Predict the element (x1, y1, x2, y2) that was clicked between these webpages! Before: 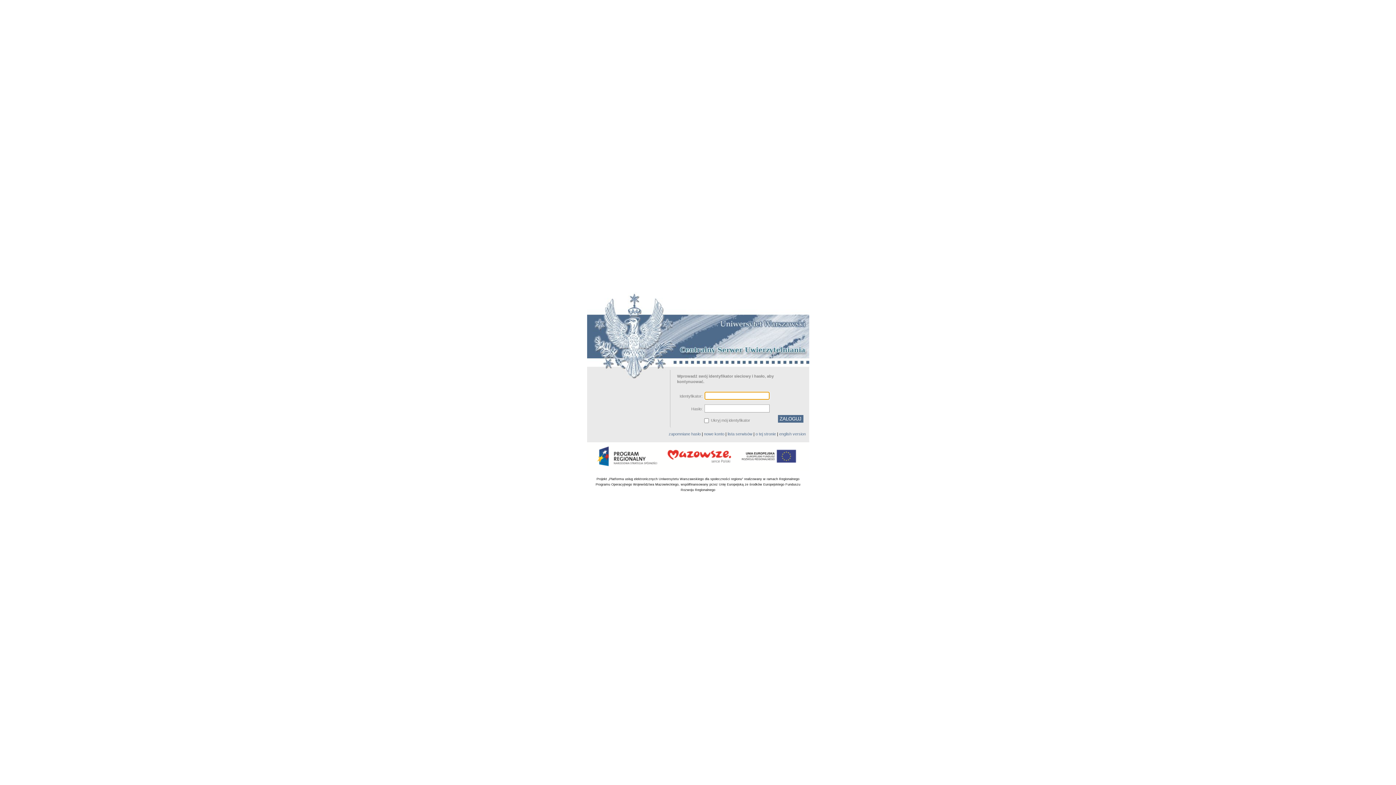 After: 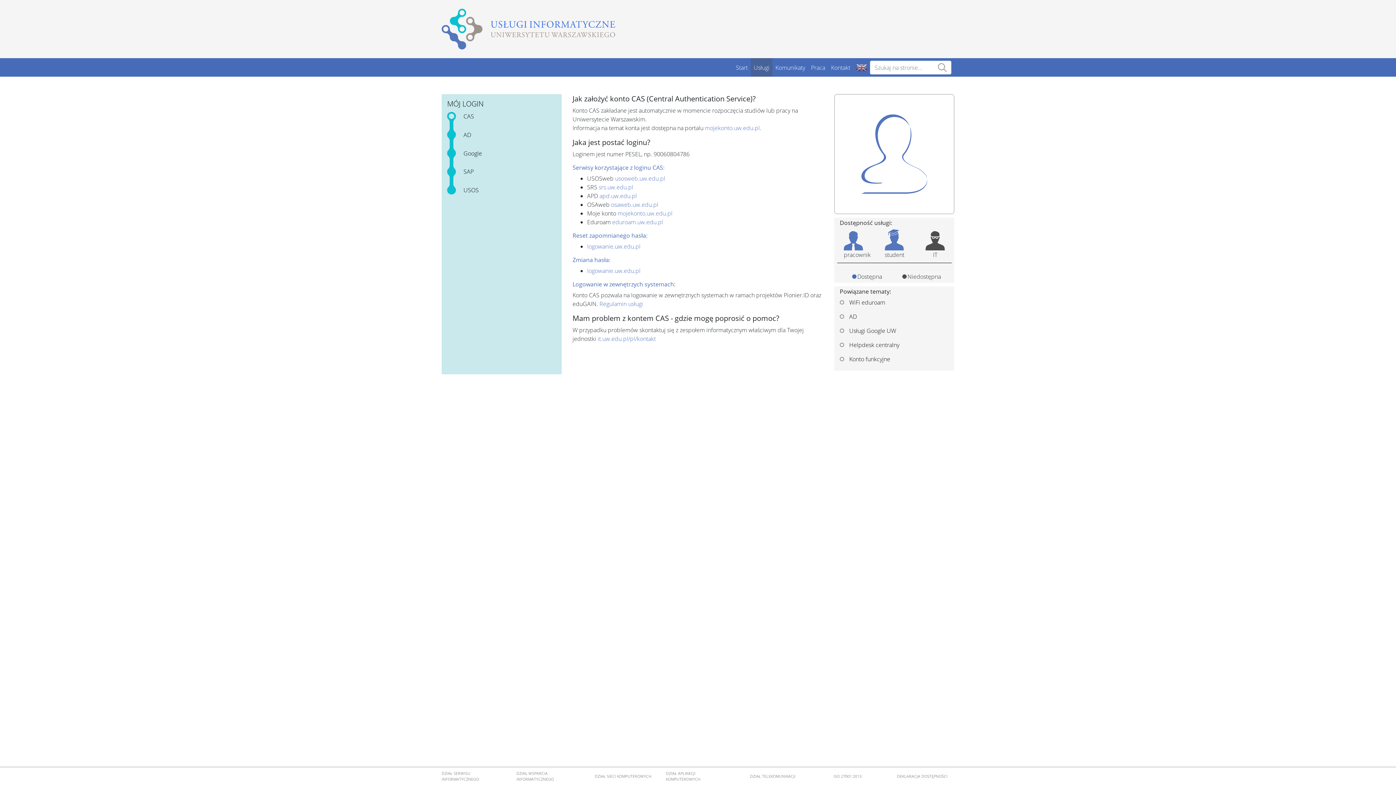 Action: label: nowe konto bbox: (704, 432, 724, 436)